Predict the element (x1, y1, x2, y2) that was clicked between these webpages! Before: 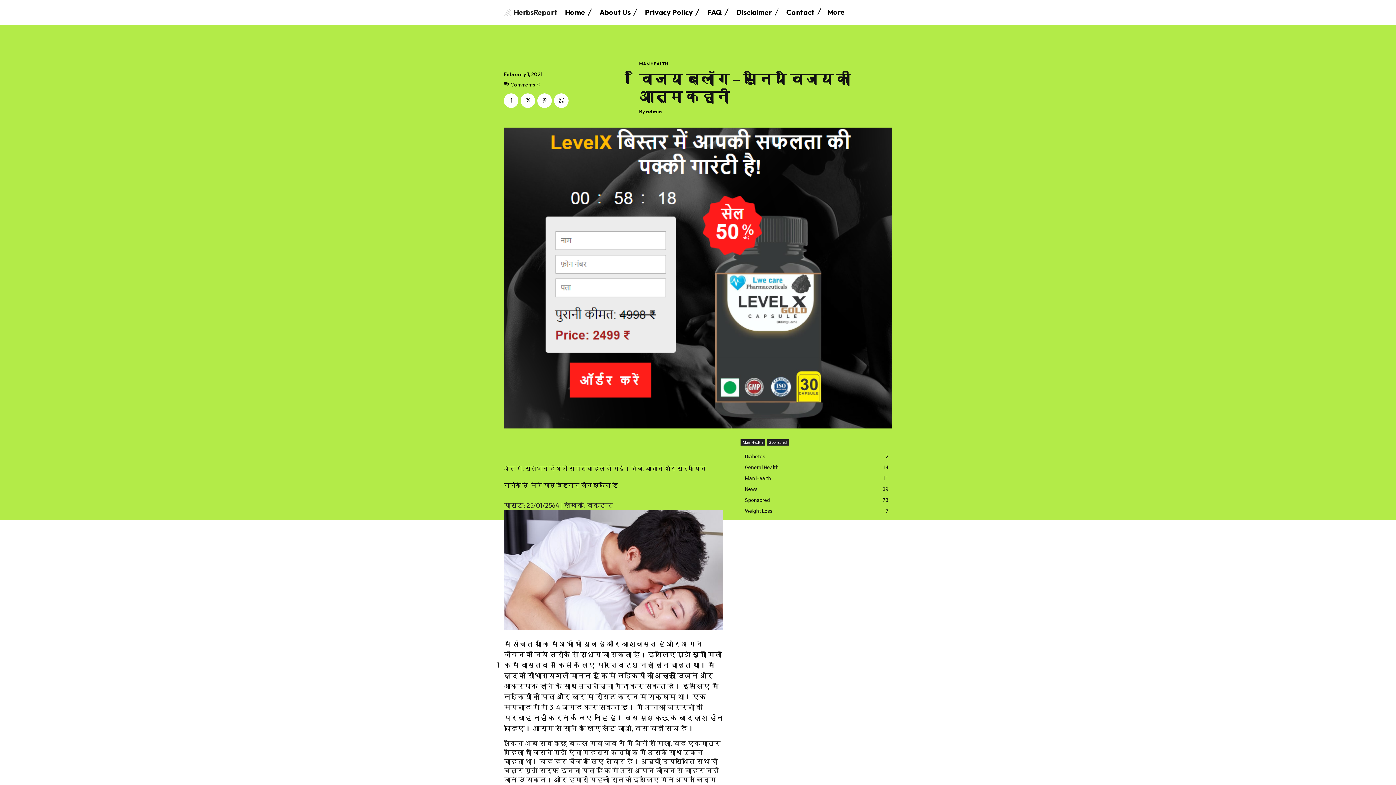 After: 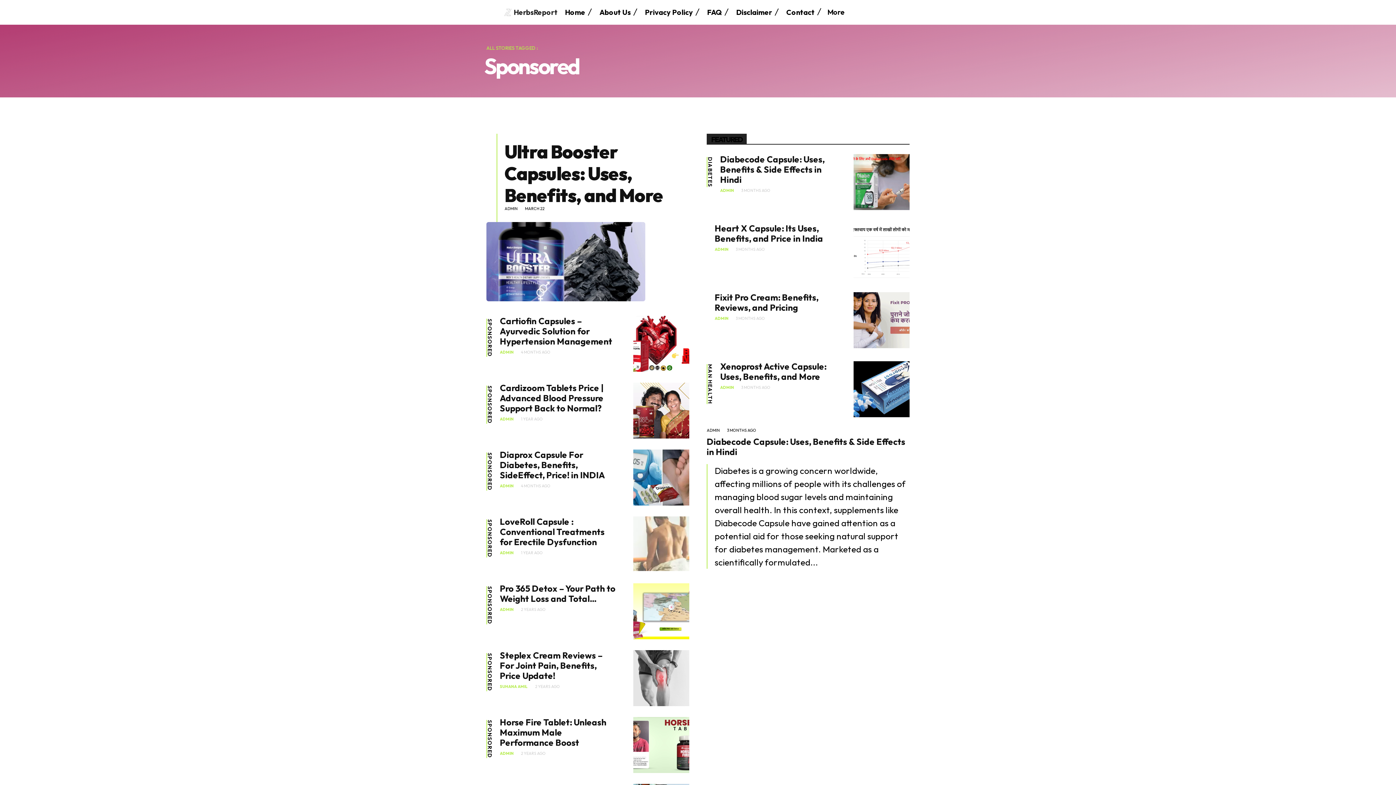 Action: label: Sponsored bbox: (767, 439, 789, 445)